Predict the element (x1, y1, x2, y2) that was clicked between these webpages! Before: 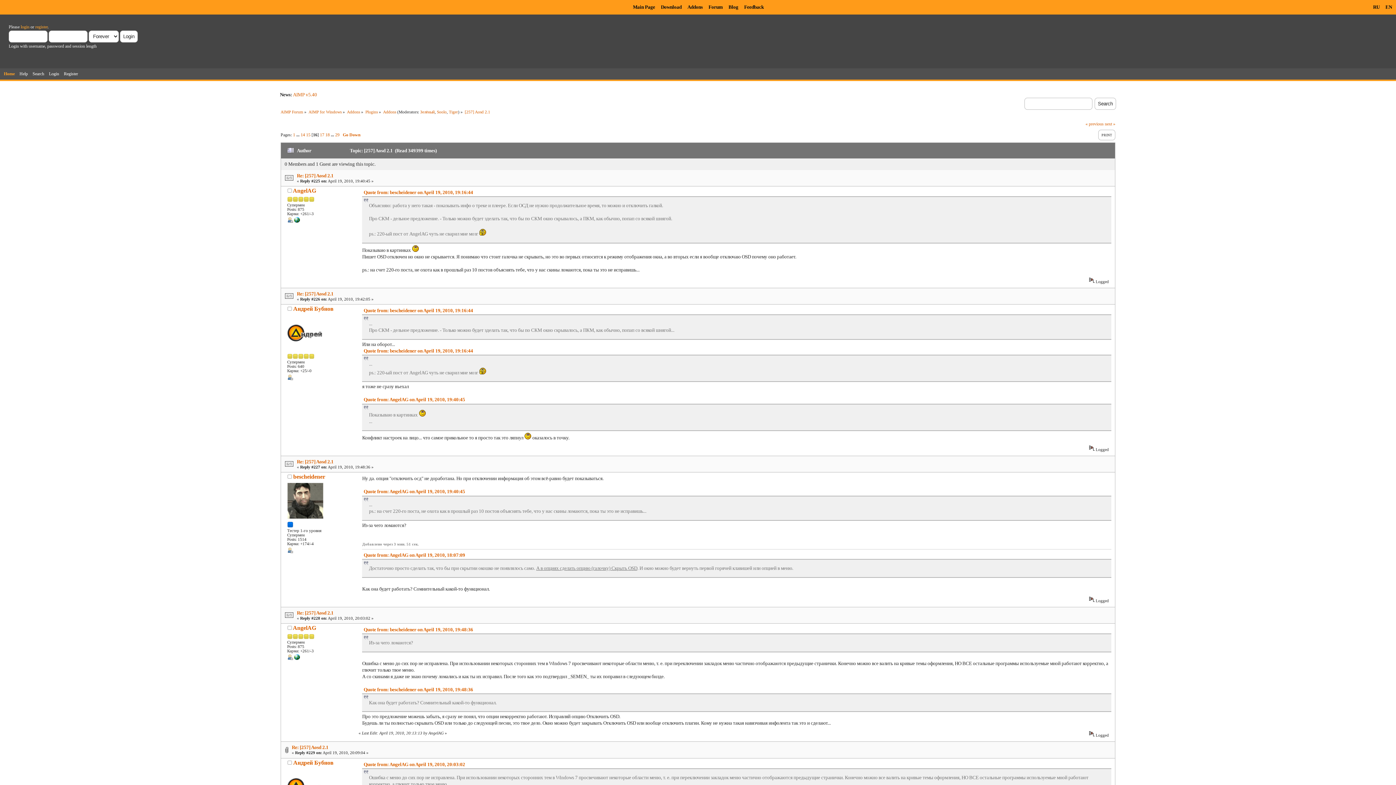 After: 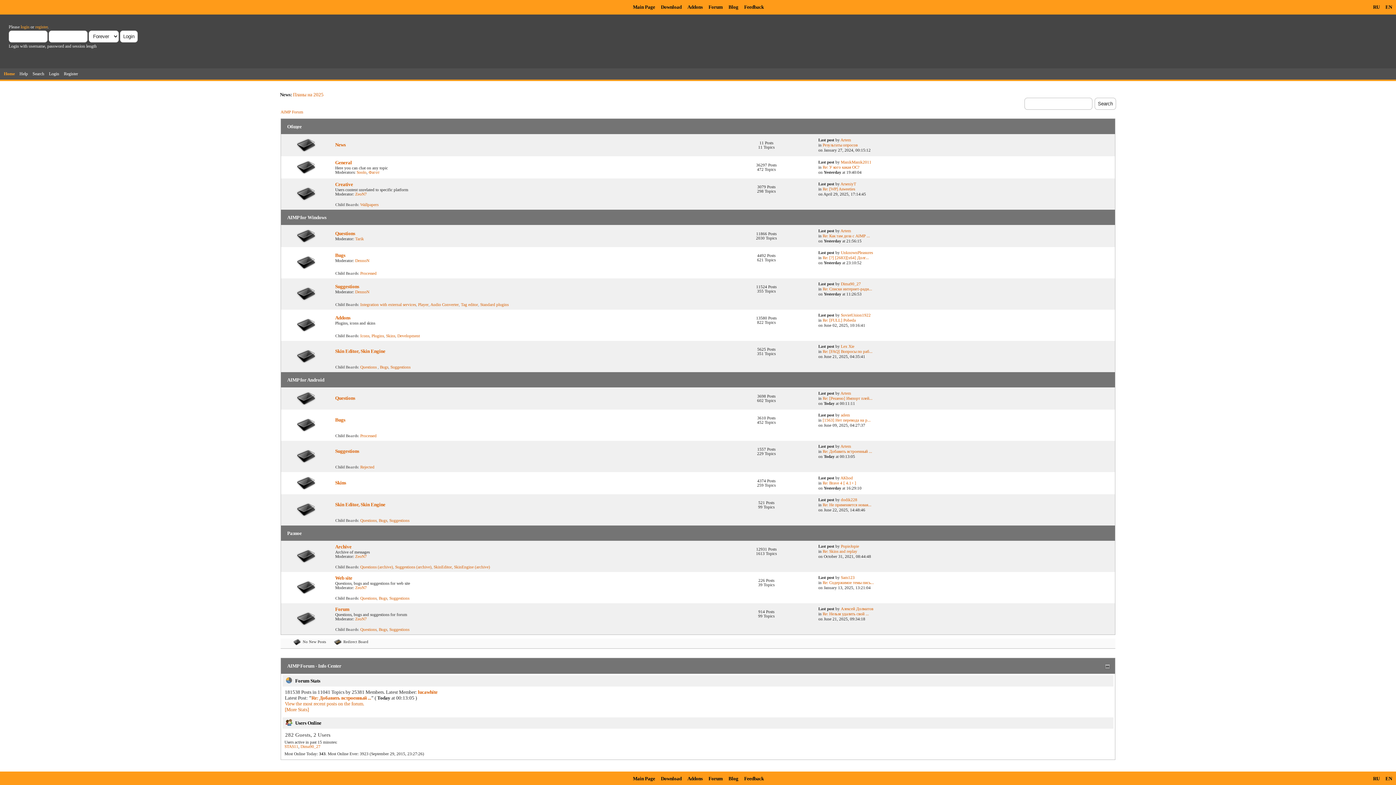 Action: bbox: (705, 0, 725, 14) label: Forum